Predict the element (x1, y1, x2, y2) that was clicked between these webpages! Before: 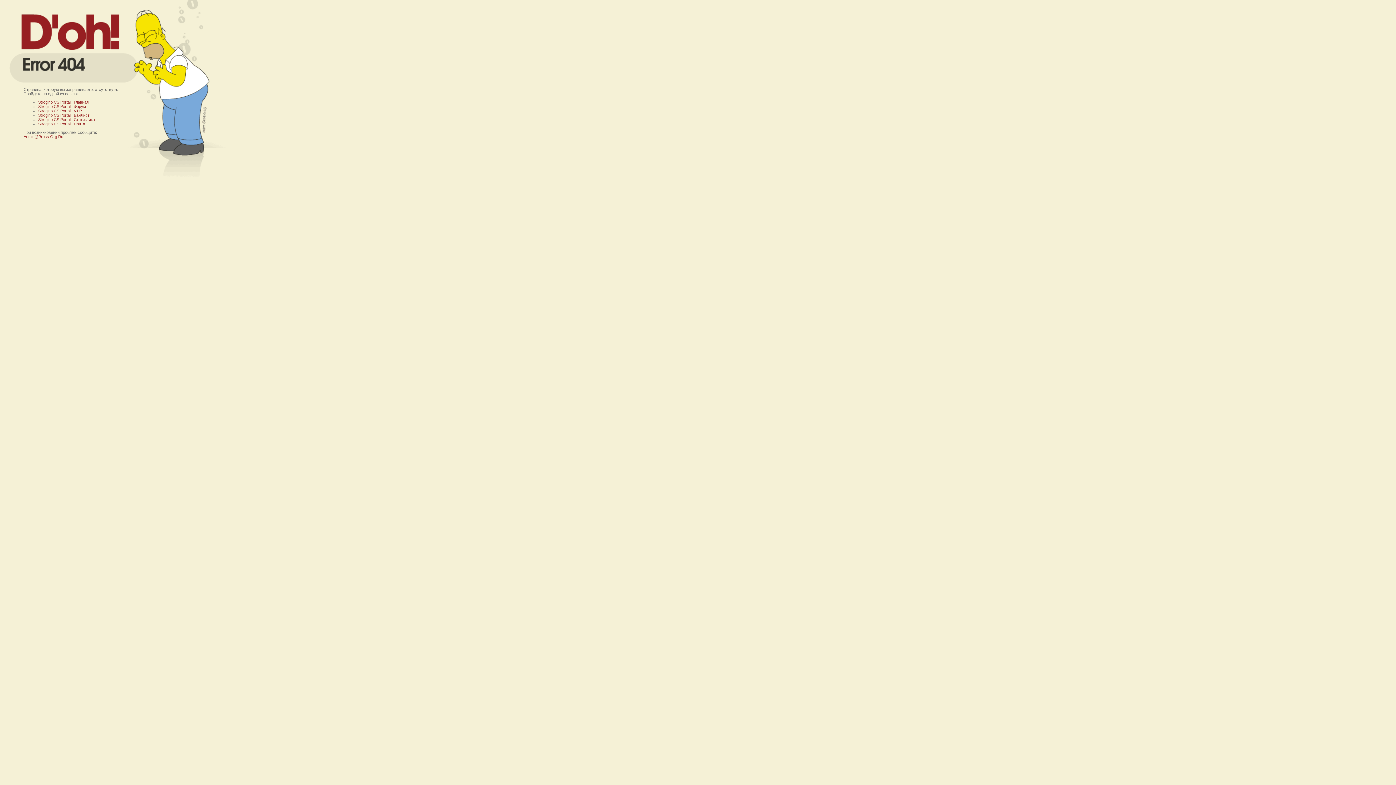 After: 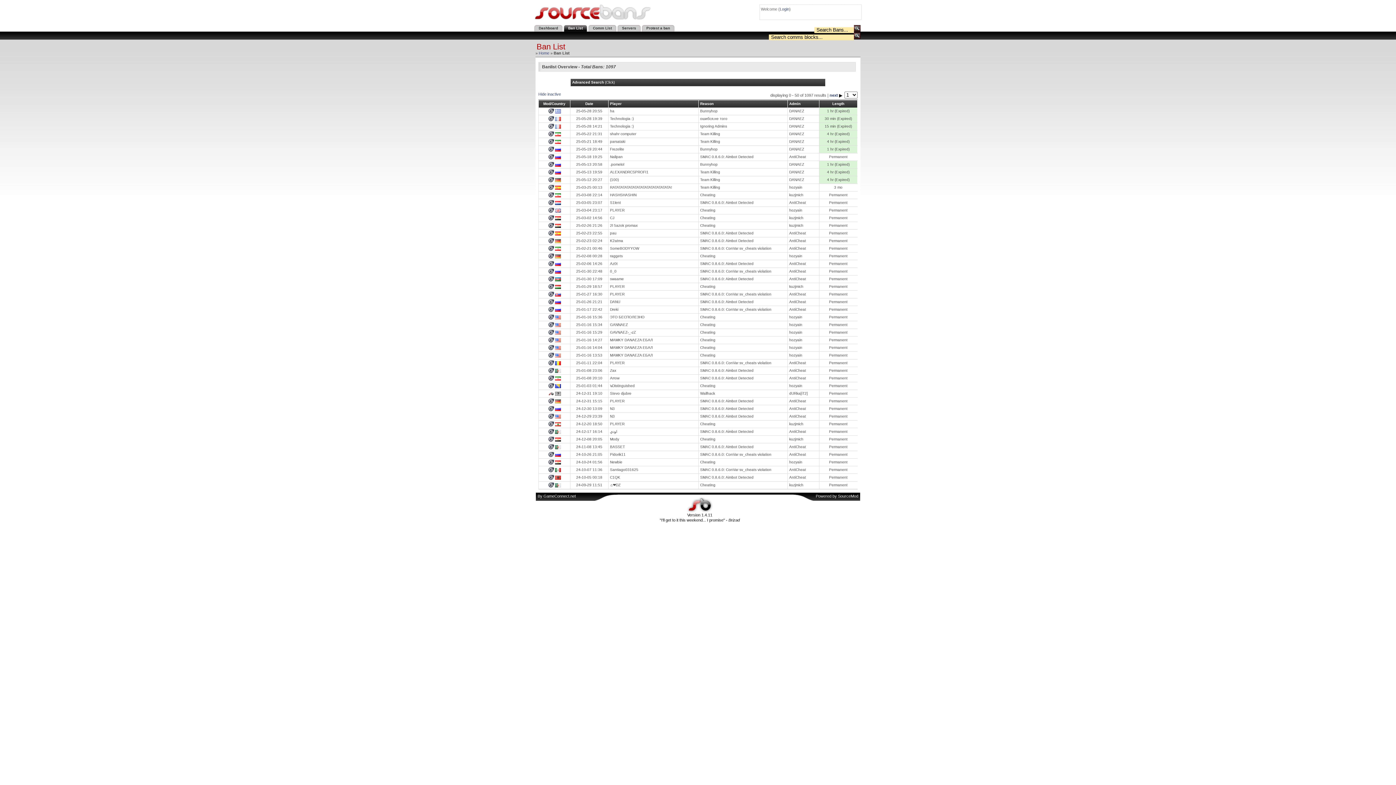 Action: bbox: (38, 113, 89, 117) label: Strogino CS Portal | БанЛист